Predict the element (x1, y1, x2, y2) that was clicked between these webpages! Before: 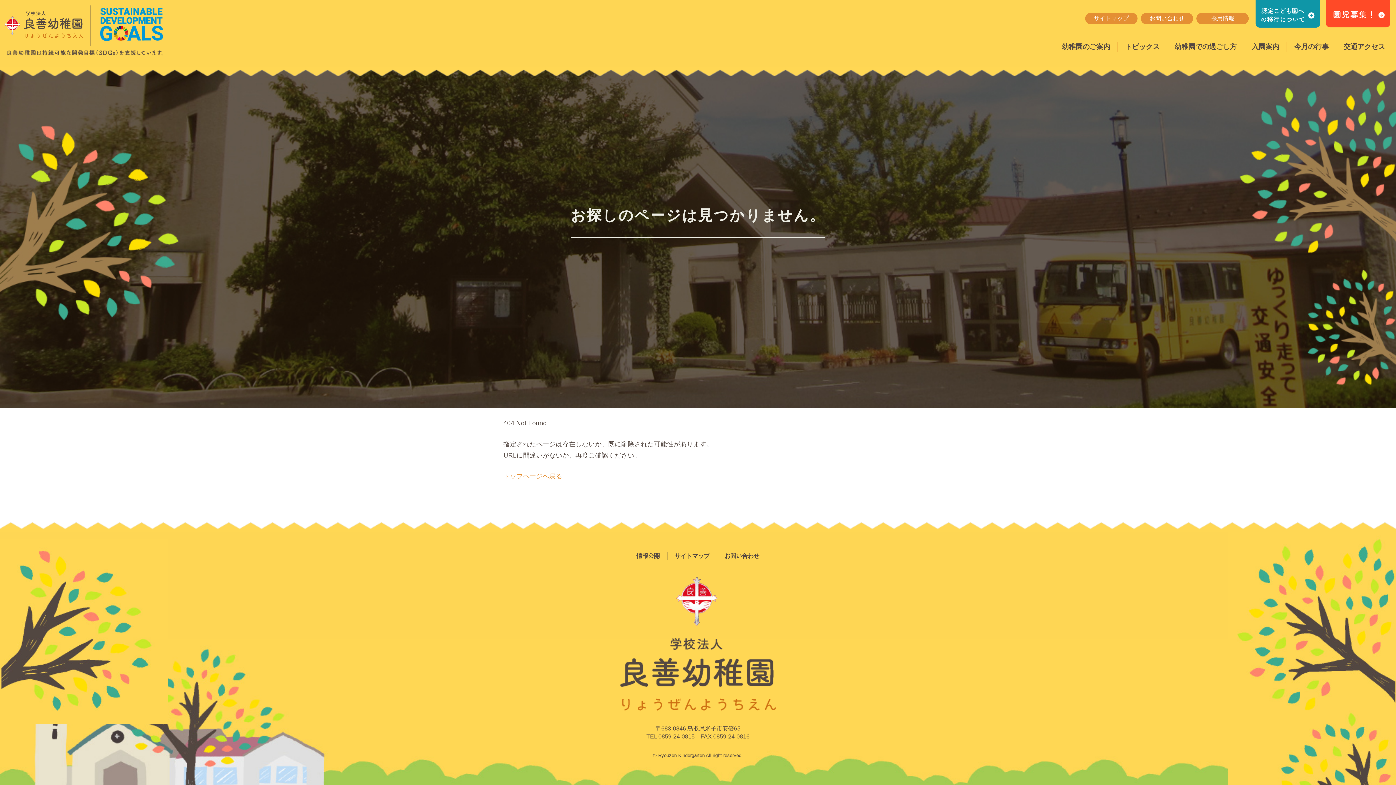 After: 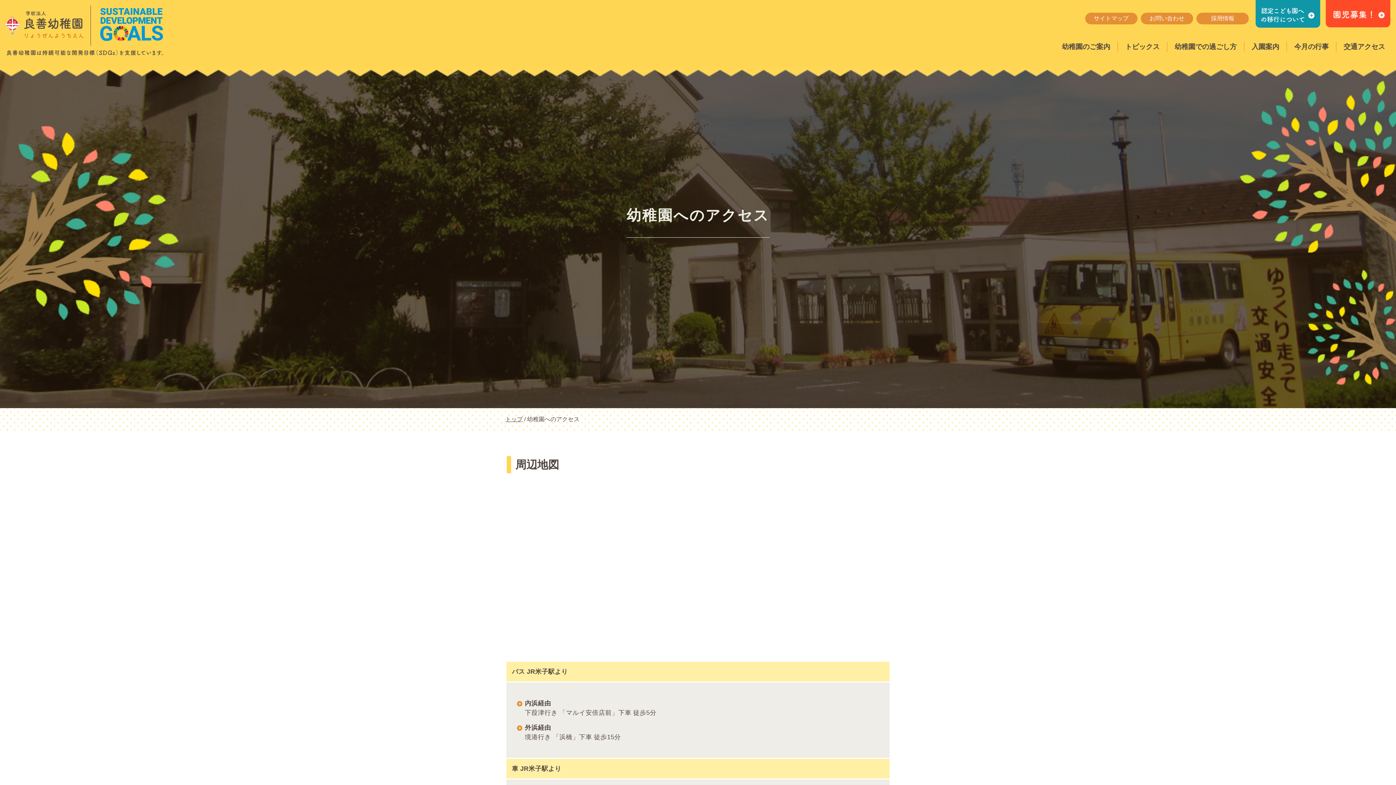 Action: bbox: (1336, 41, 1392, 52) label: 交通アクセス